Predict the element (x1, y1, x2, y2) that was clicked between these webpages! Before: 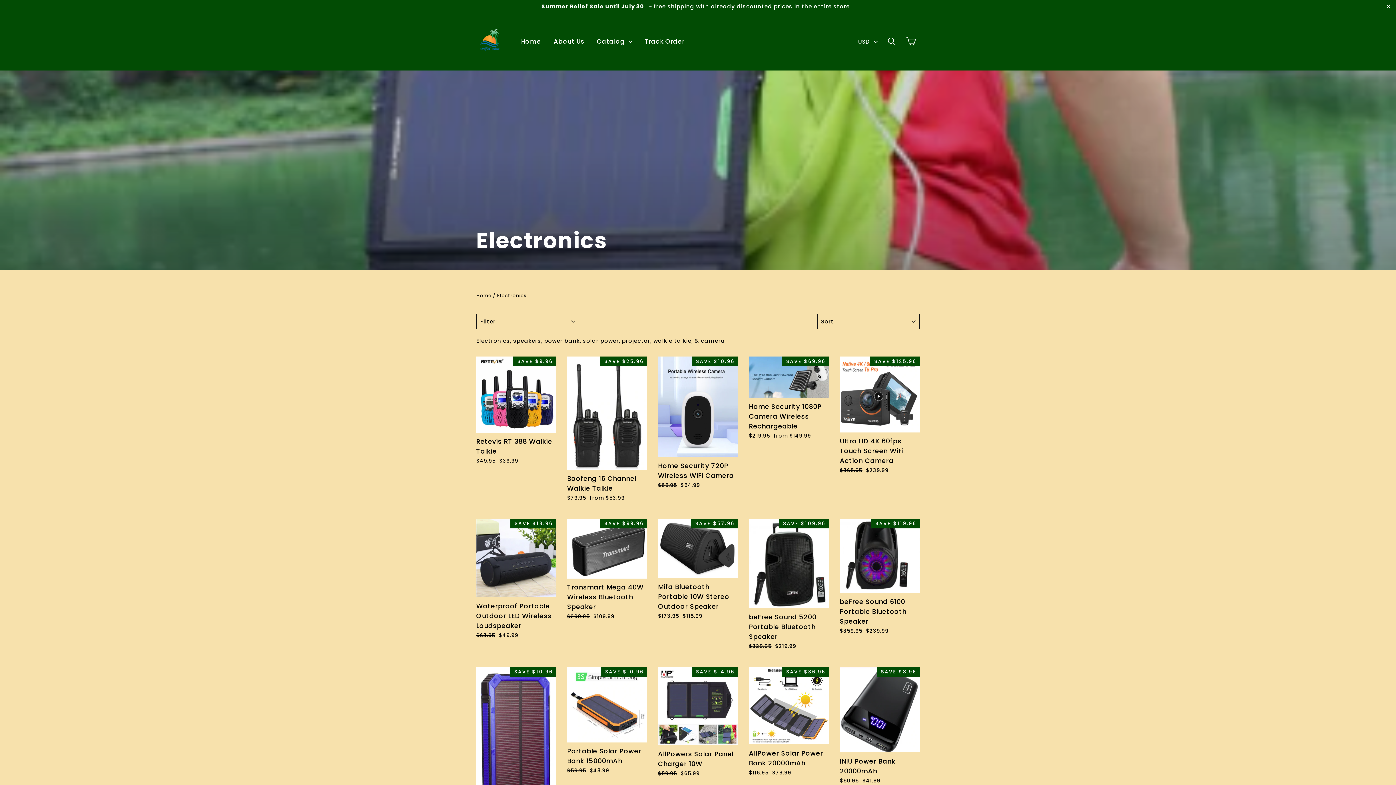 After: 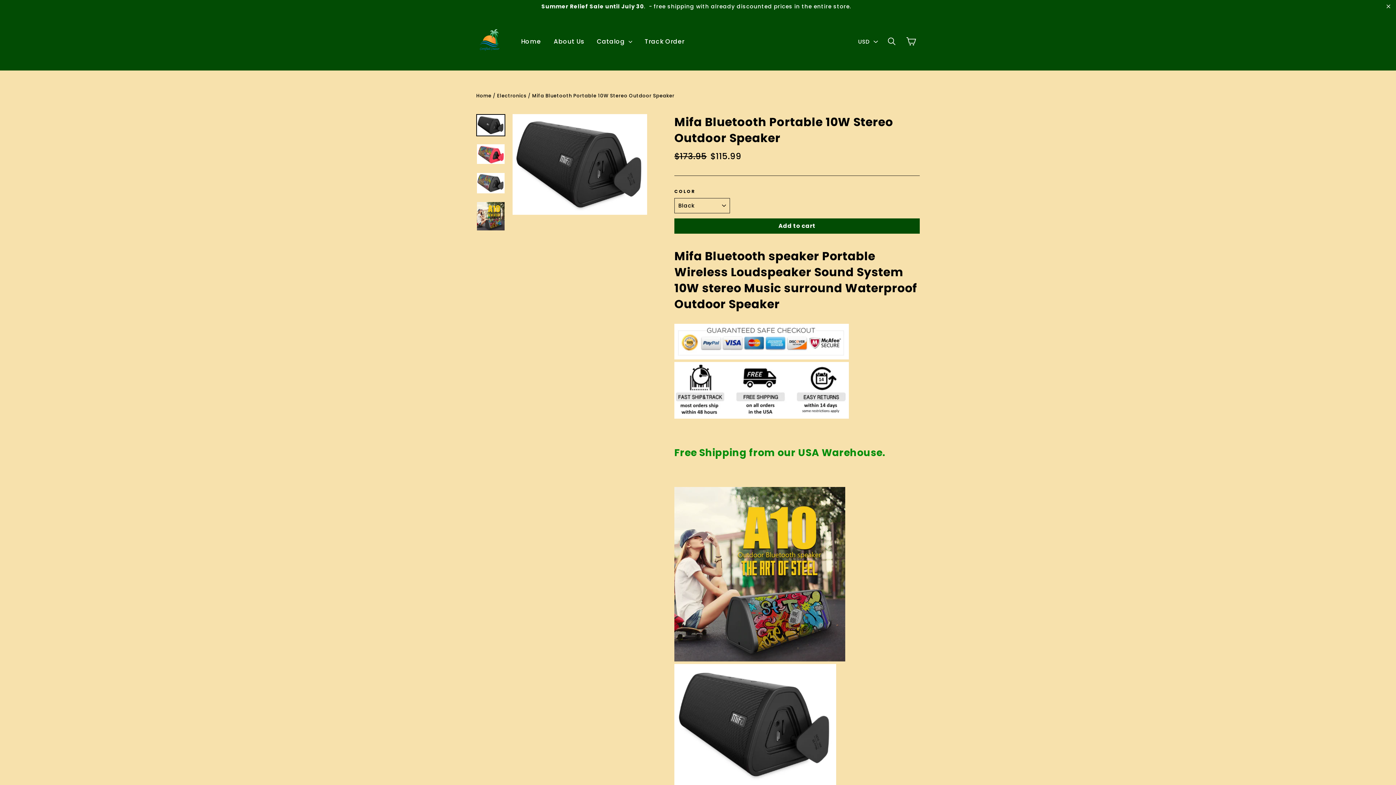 Action: bbox: (658, 518, 738, 622) label: Mifa Bluetooth Portable 10W Stereo Outdoor Speaker
Regular price
$173.95 
Sale price
$115.99